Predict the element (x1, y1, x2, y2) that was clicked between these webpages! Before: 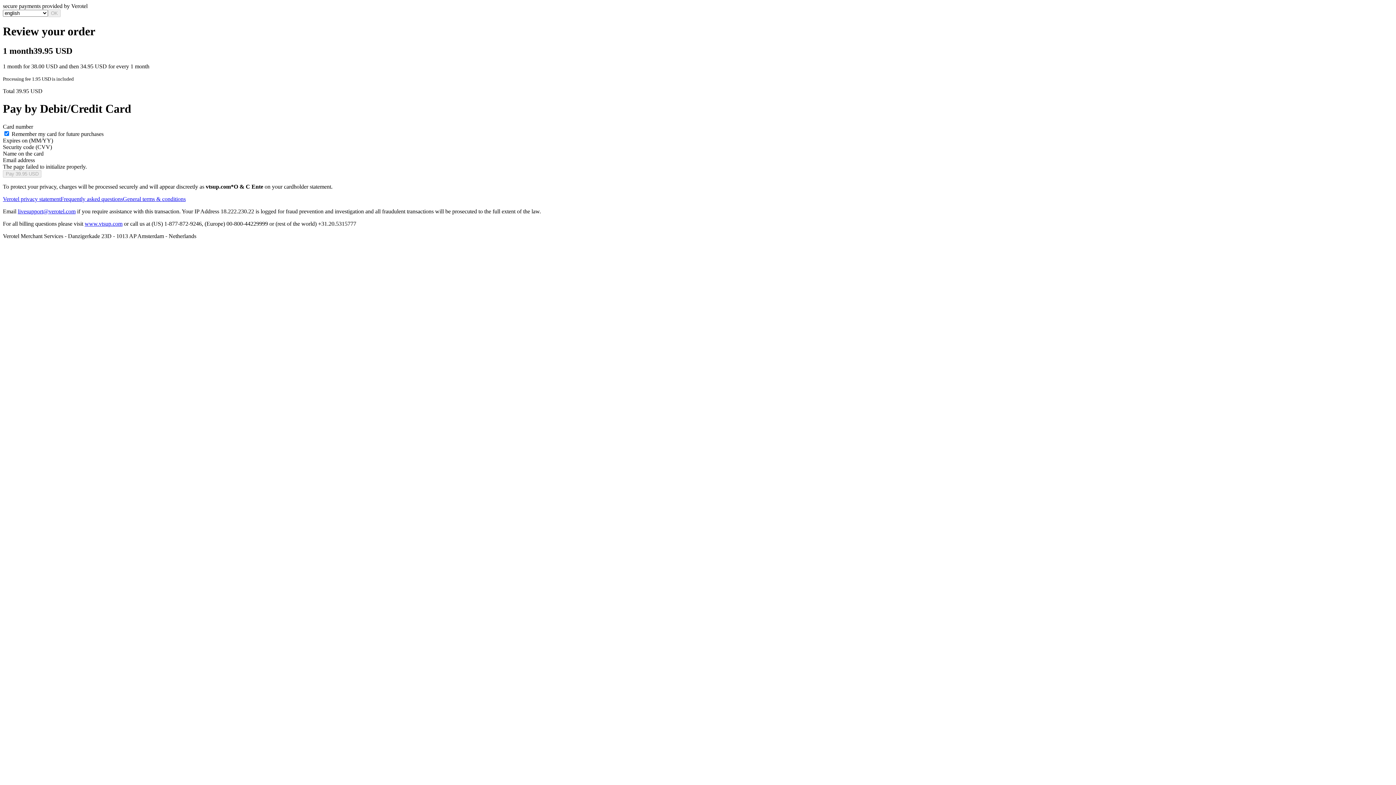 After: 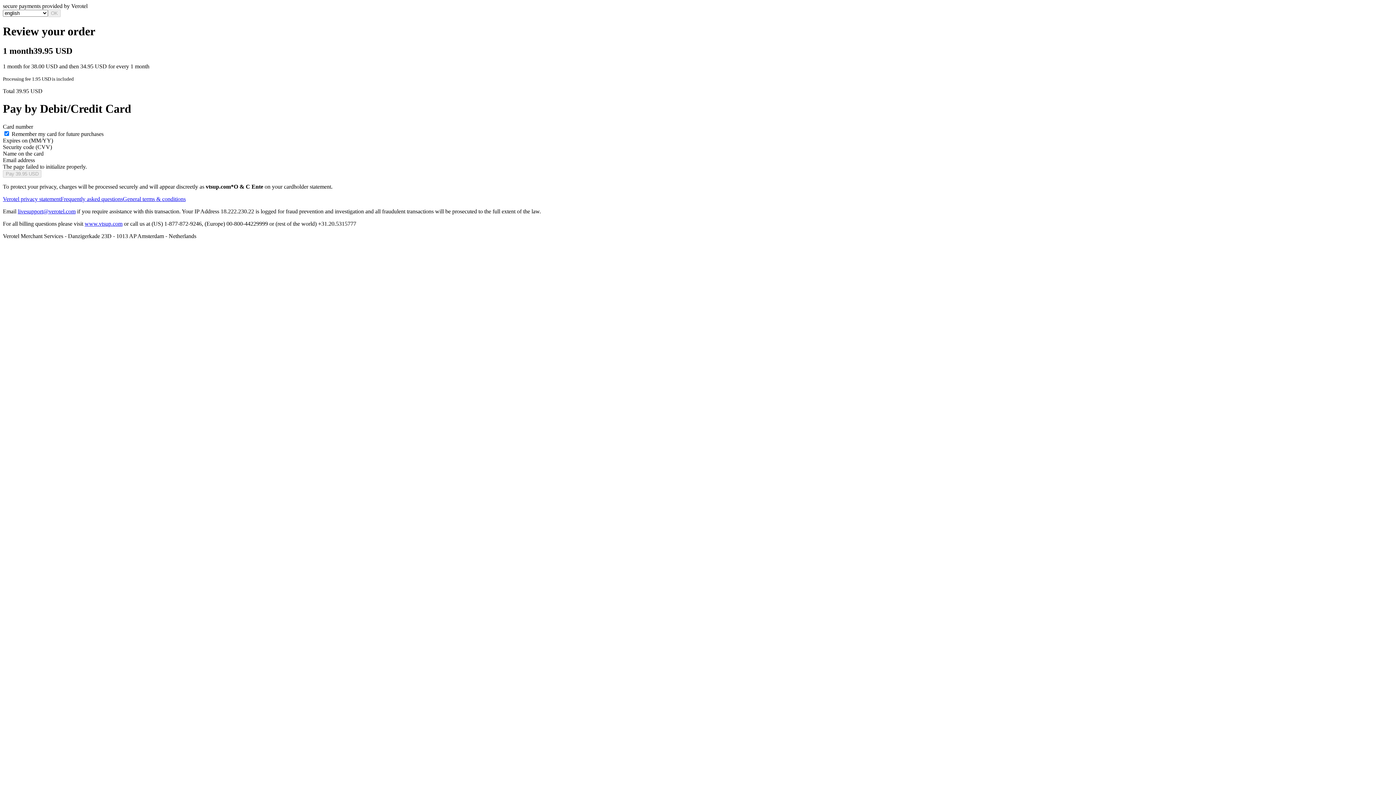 Action: label: livesupport@verotel.com bbox: (17, 208, 75, 214)